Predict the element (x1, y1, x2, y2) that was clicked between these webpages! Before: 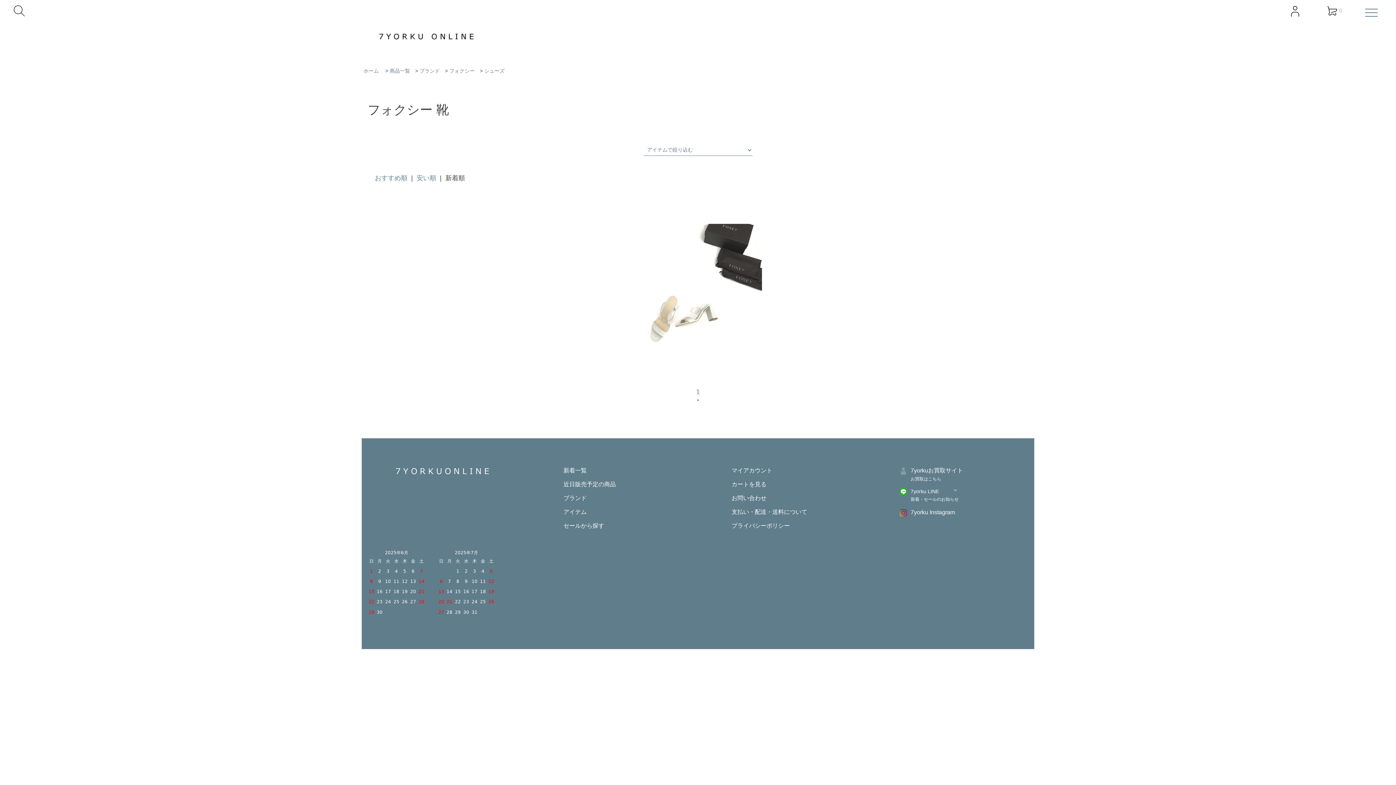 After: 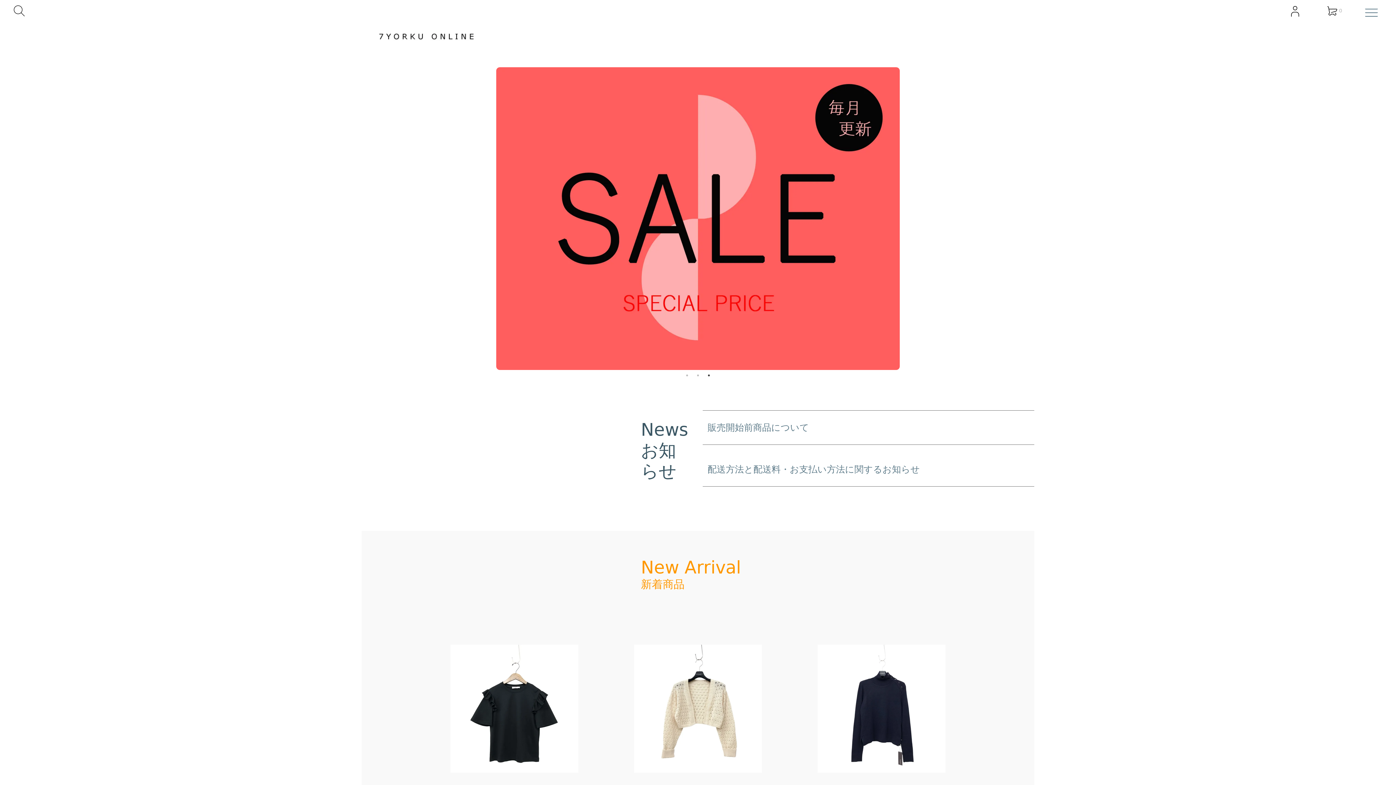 Action: bbox: (395, 467, 489, 473)